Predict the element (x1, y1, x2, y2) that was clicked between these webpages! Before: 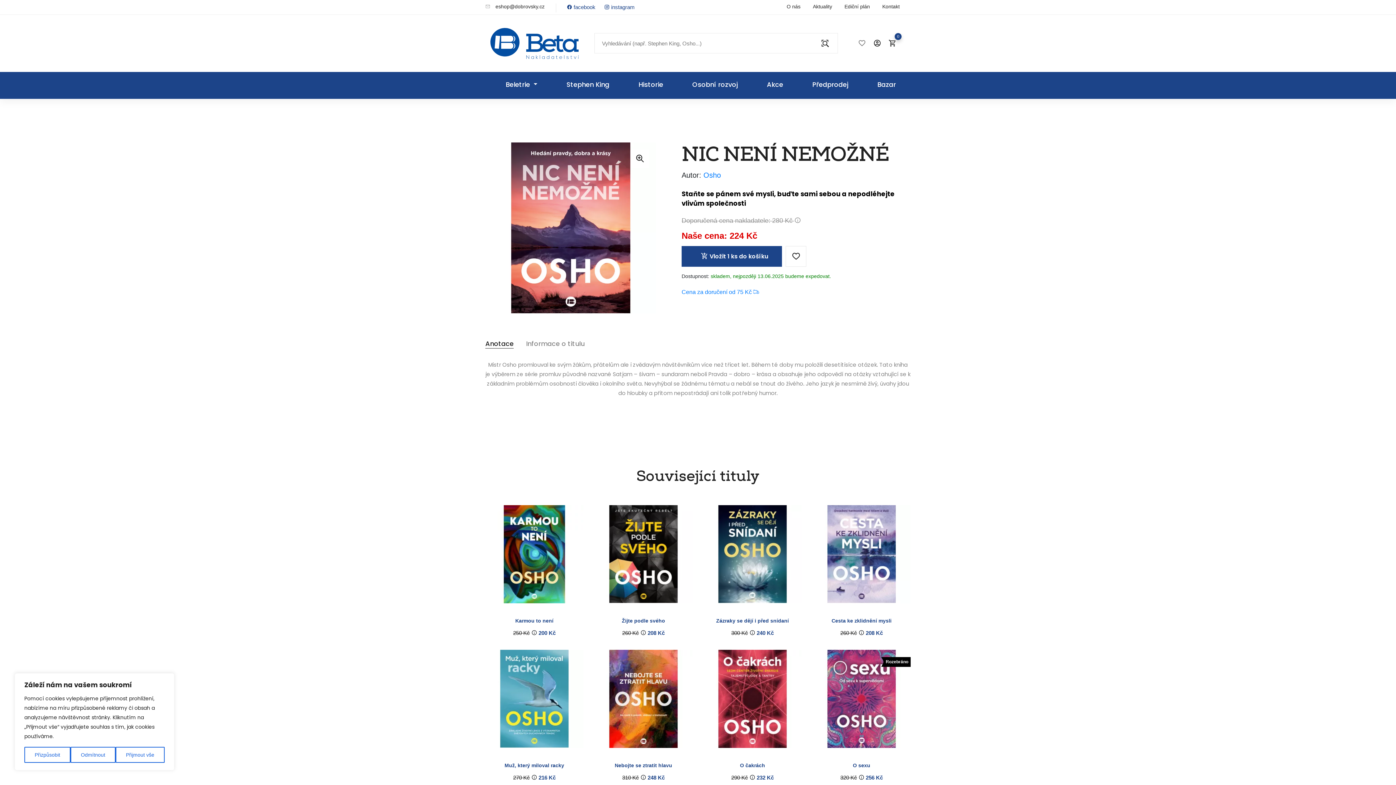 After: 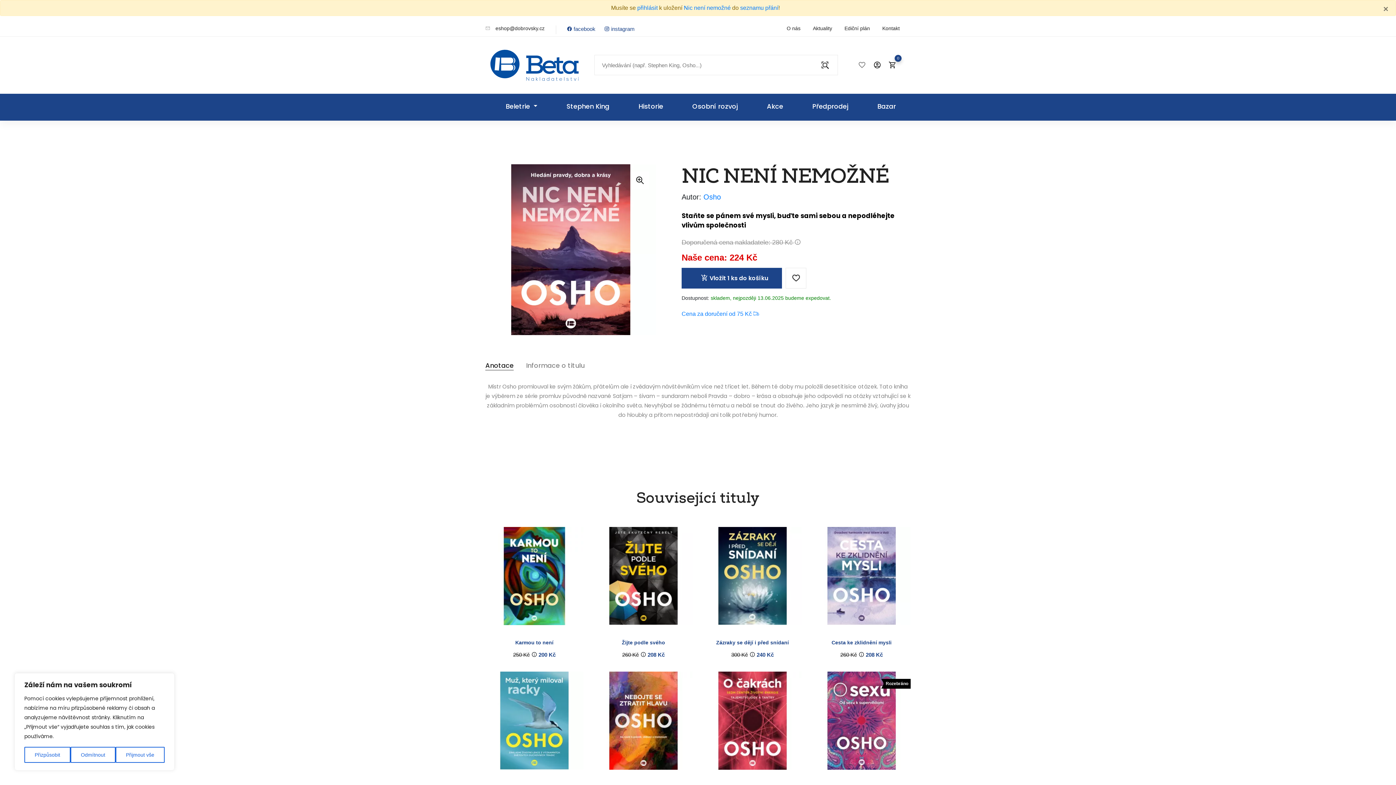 Action: bbox: (785, 246, 806, 266)